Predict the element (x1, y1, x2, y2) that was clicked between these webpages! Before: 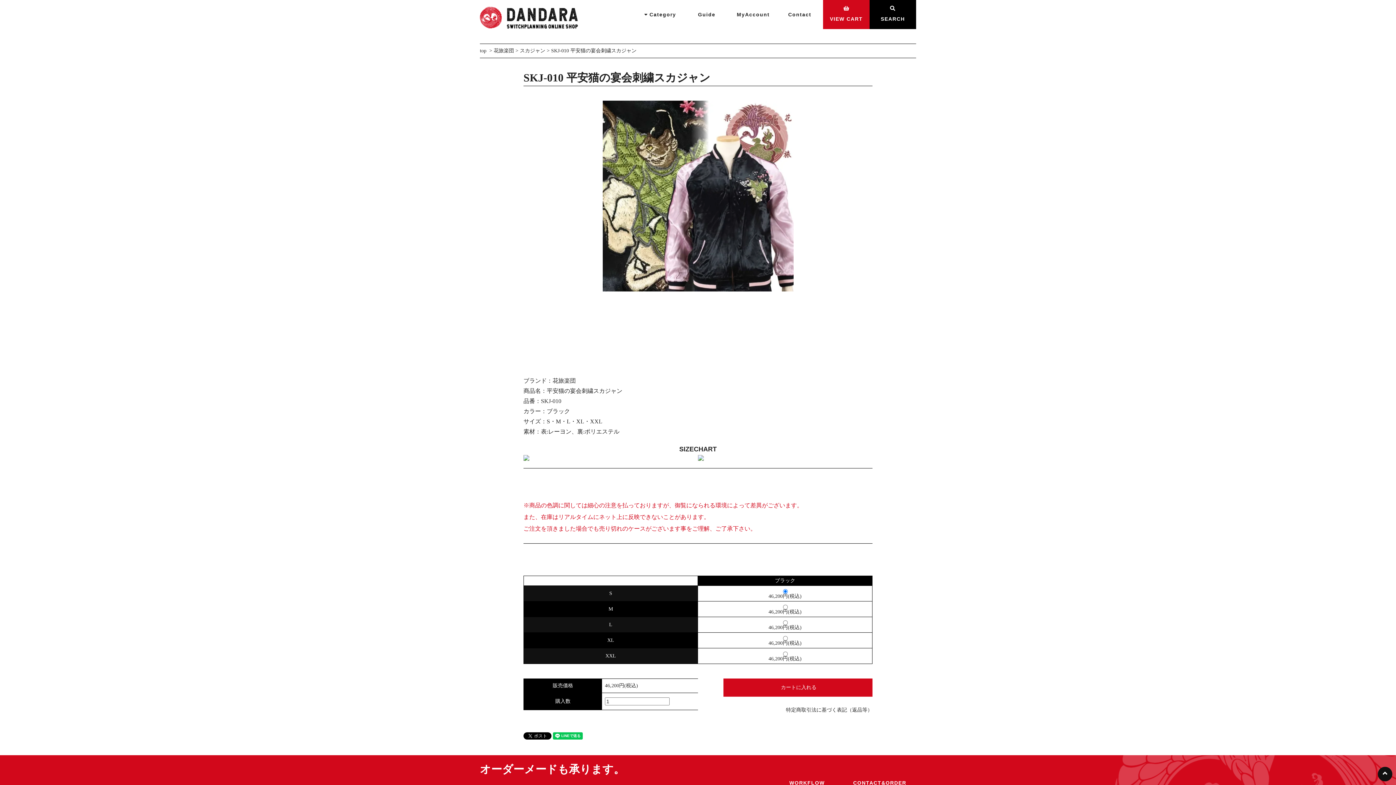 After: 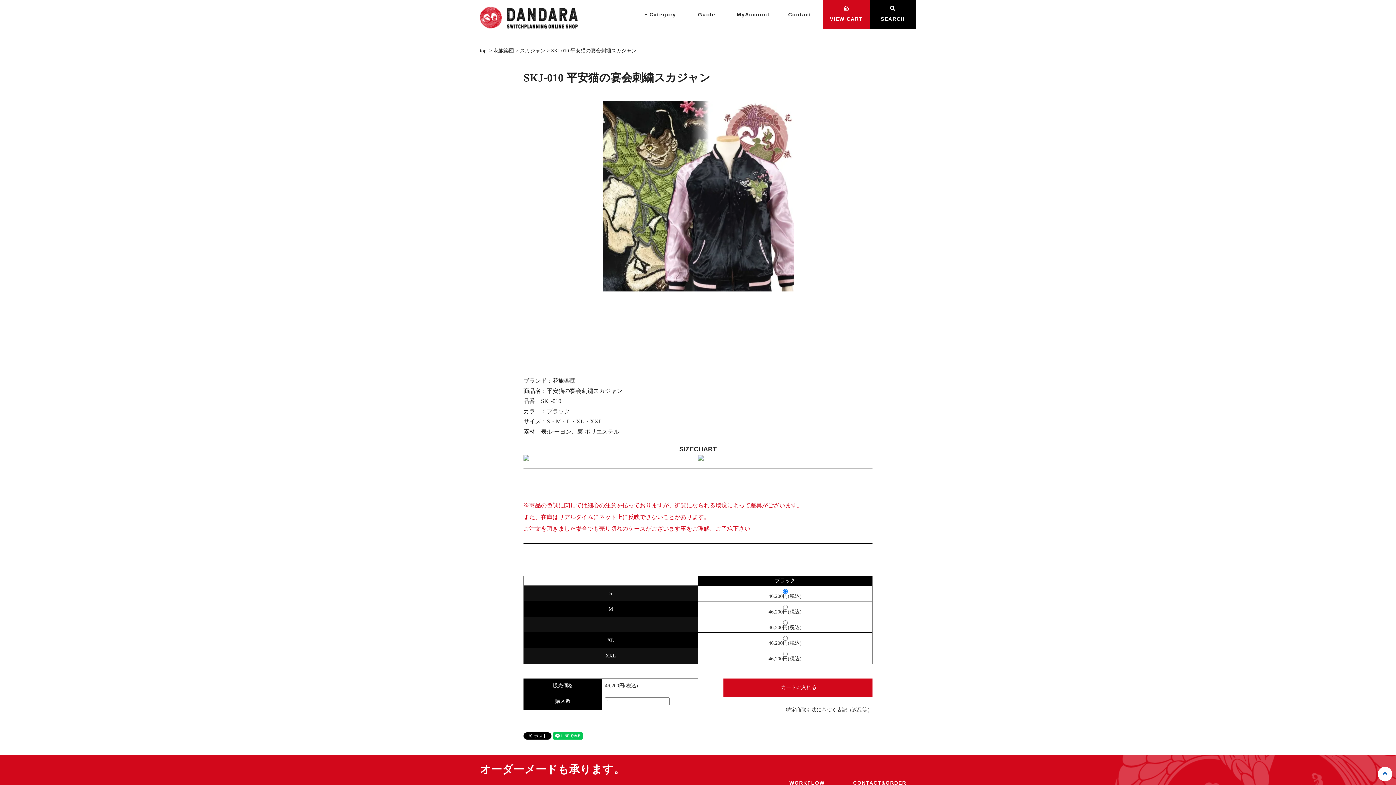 Action: bbox: (1378, 767, 1392, 781) label: このページの一番上に戻る